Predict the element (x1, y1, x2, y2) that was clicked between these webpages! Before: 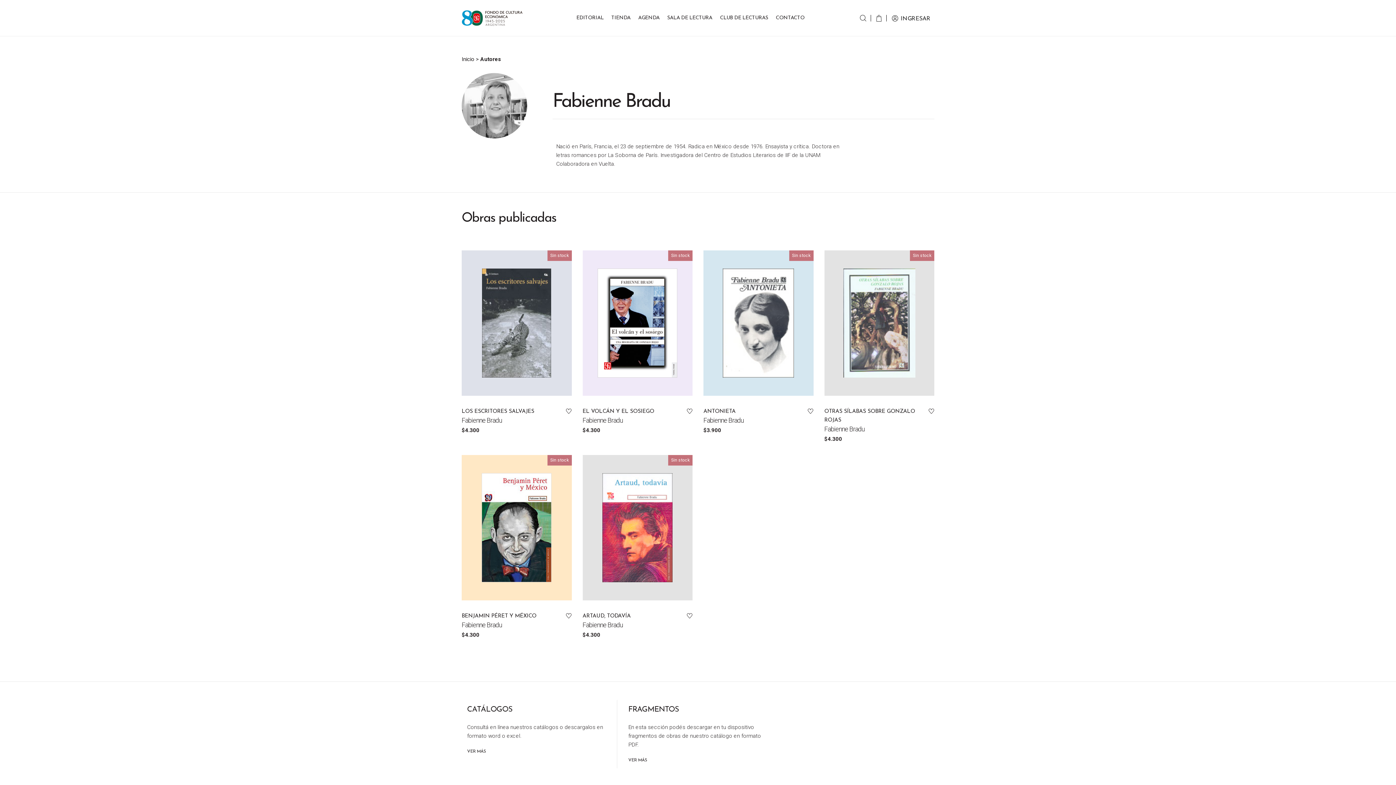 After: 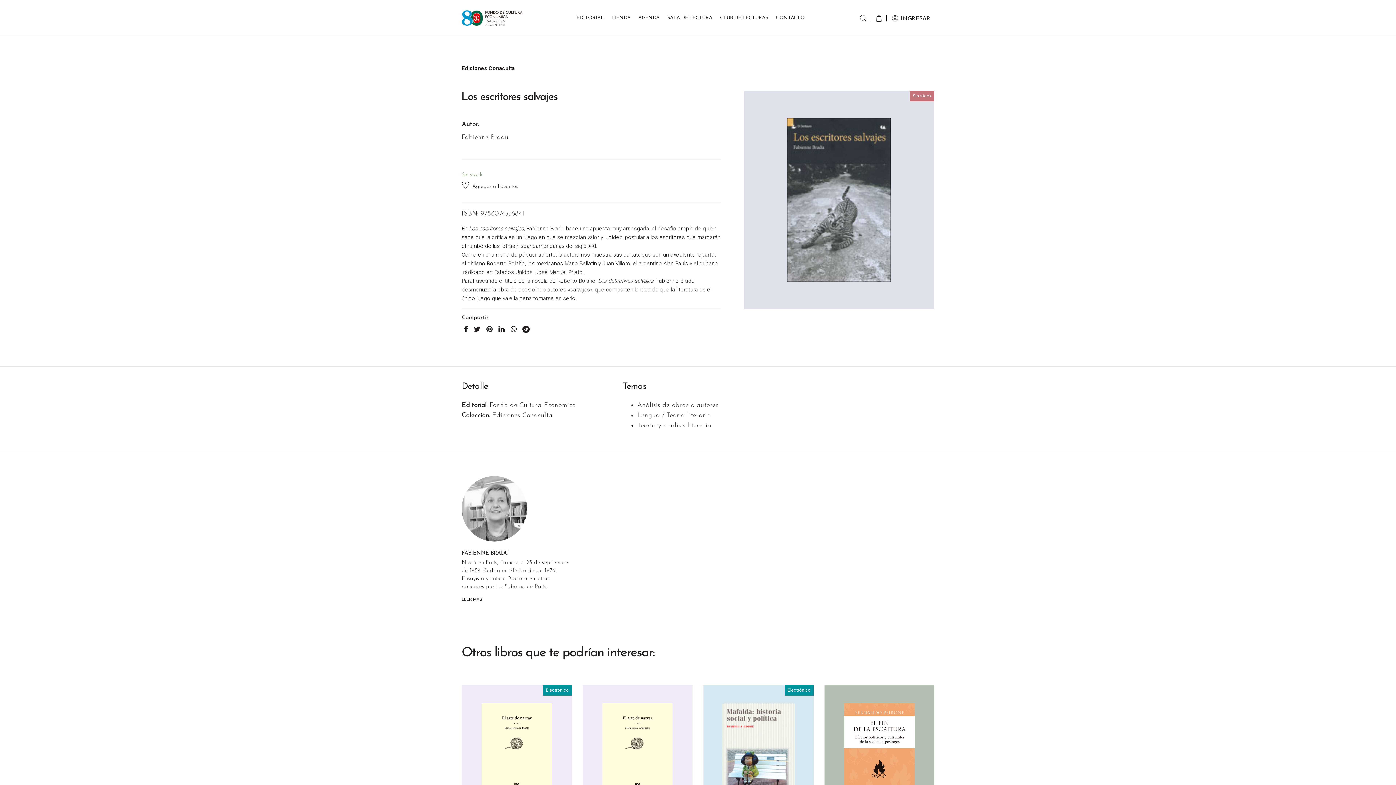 Action: bbox: (461, 250, 571, 434) label: LOS ESCRITORES SALVAJES

Fabienne Bradu

$4.300